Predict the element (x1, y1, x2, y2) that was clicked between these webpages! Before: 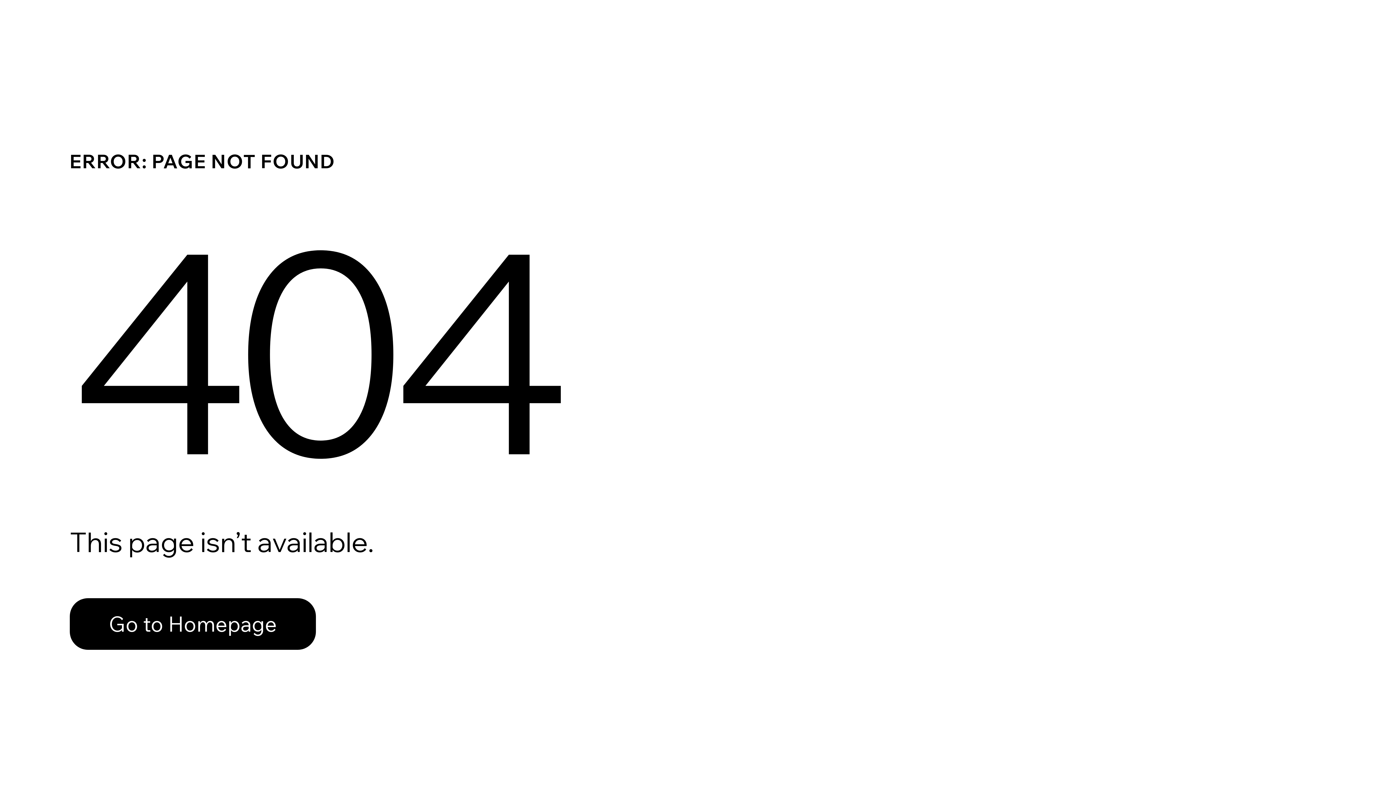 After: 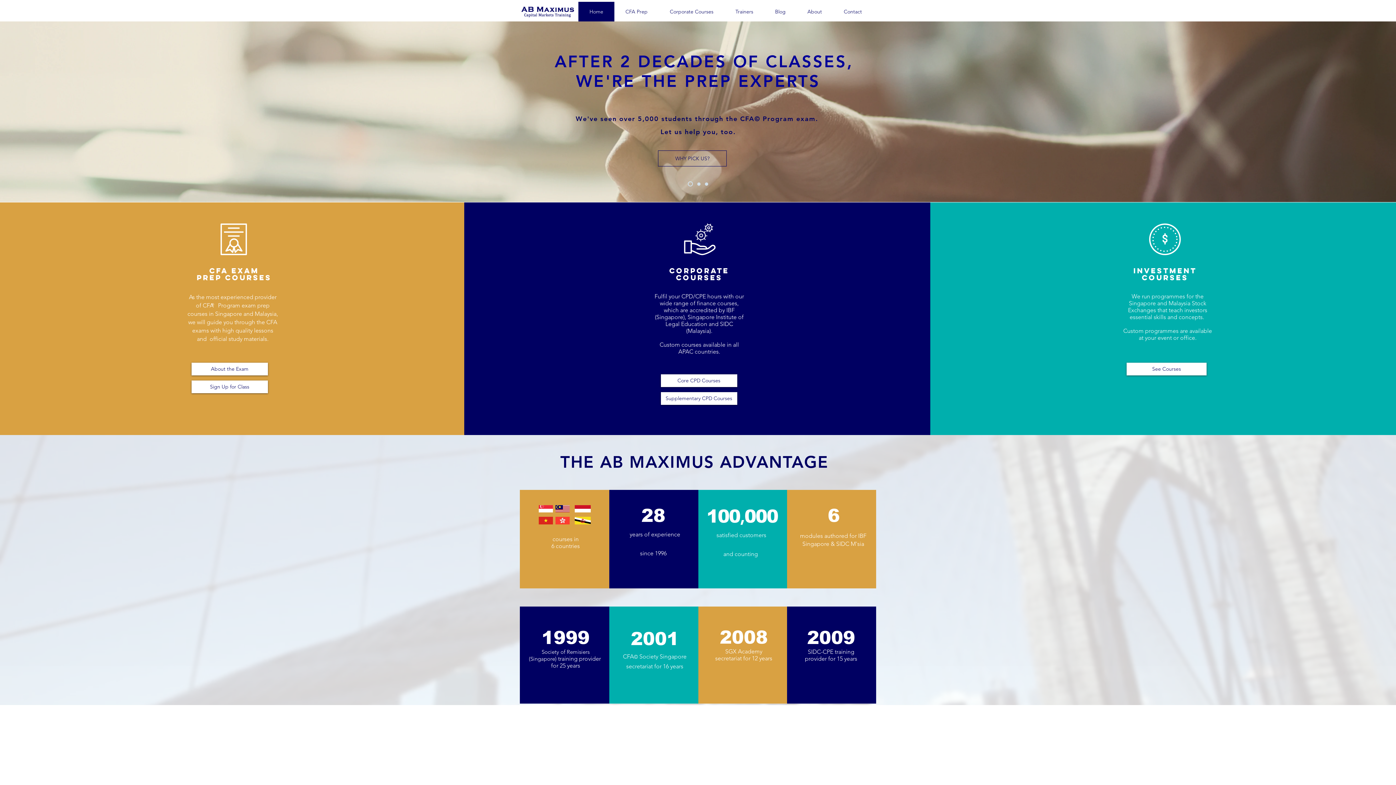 Action: label: Go to Homepage bbox: (69, 582, 768, 659)